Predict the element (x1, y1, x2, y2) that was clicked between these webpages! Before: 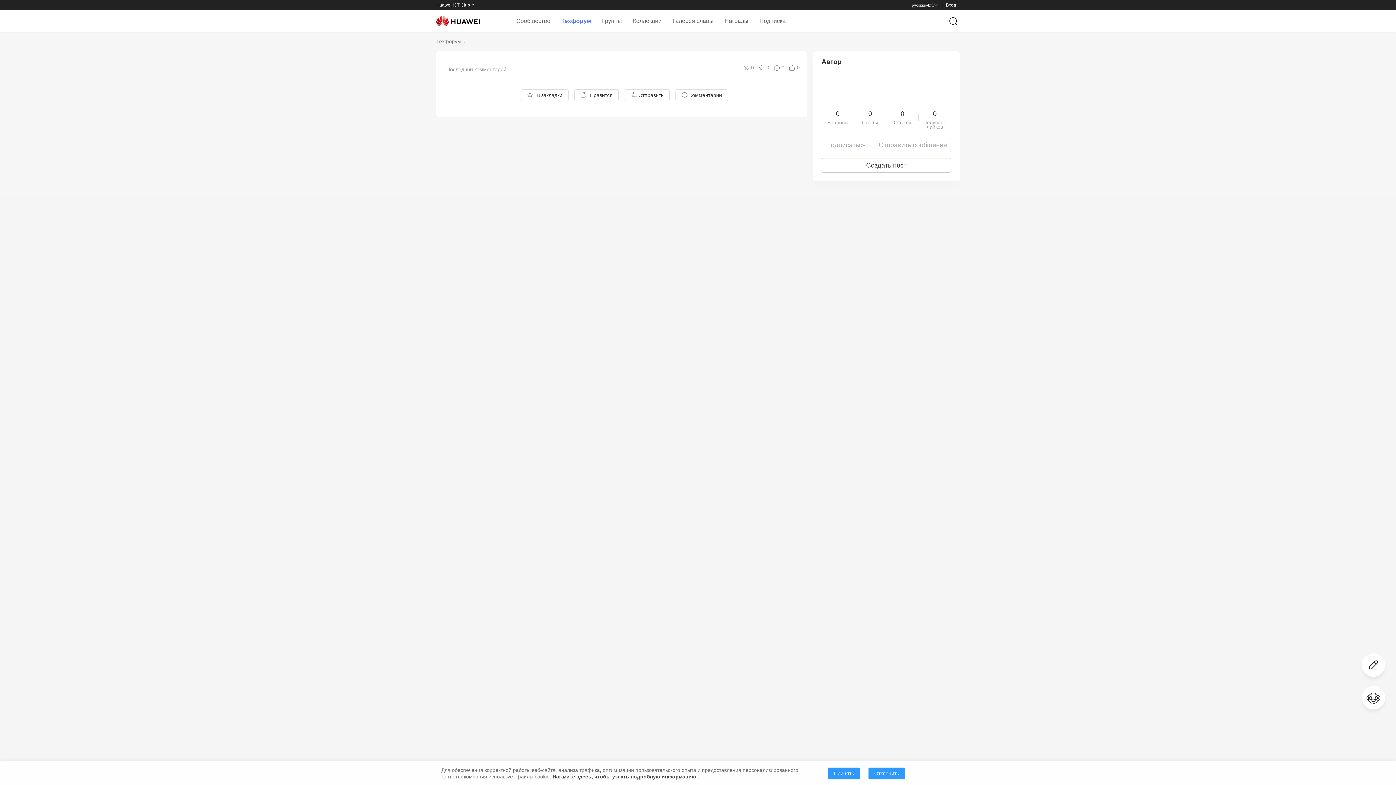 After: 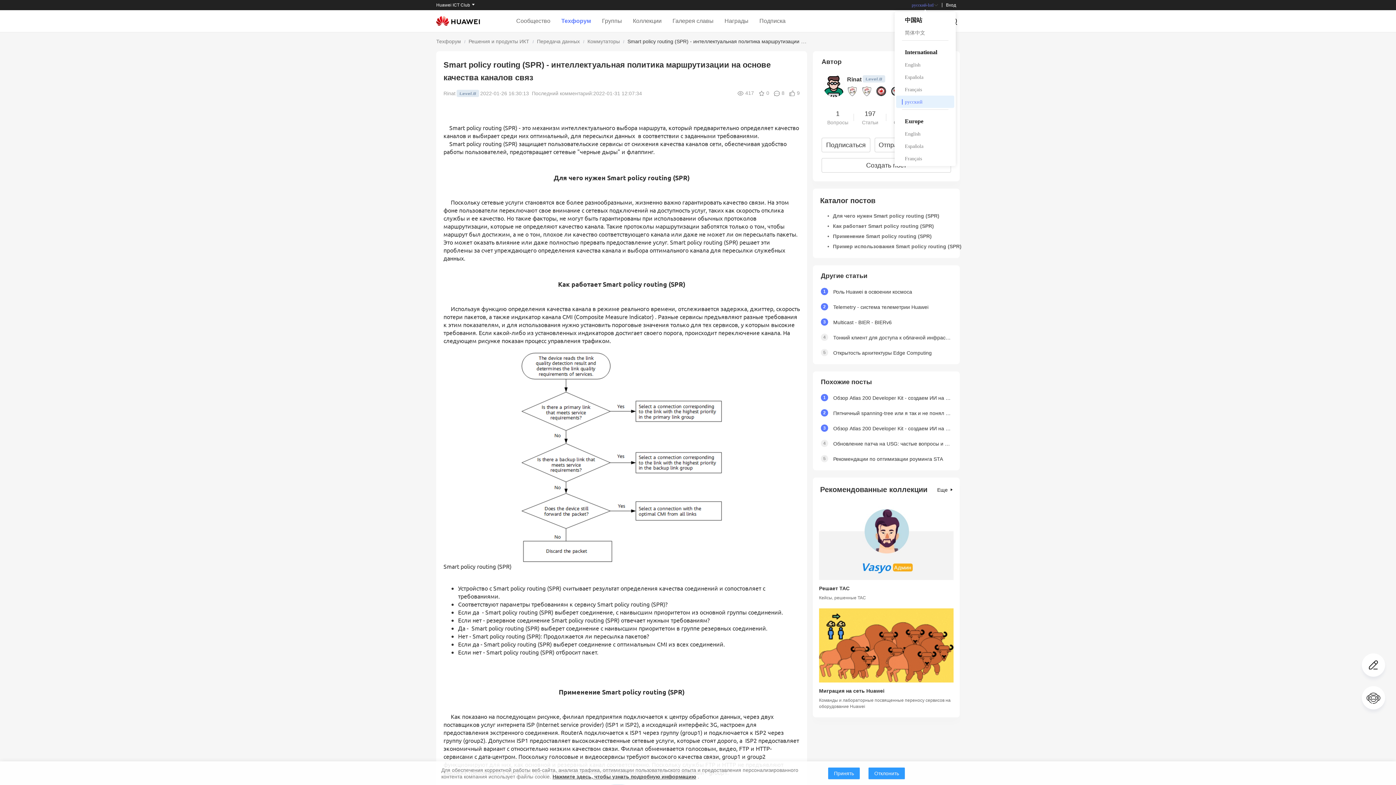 Action: bbox: (912, 2, 938, 7) label: русский-Intl